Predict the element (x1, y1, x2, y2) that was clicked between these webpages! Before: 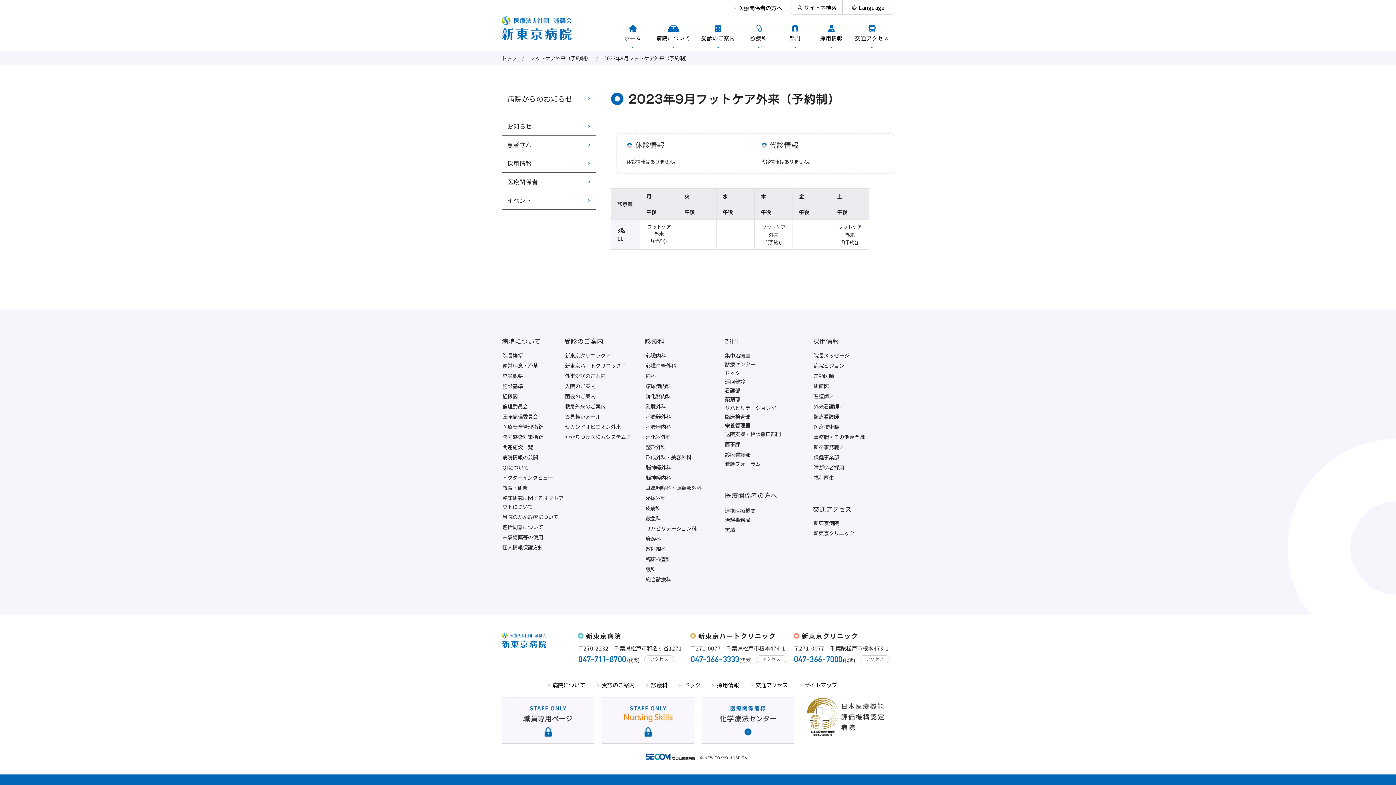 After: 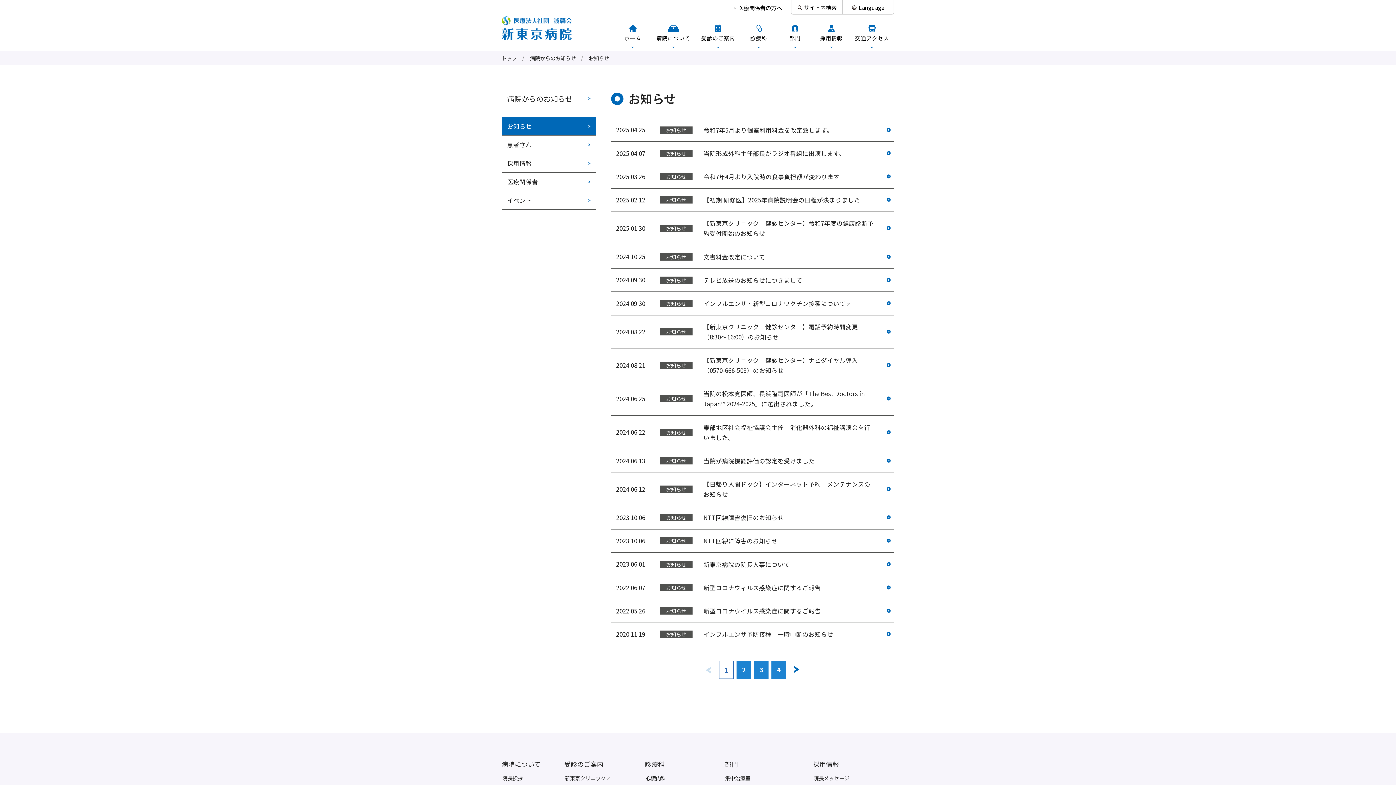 Action: bbox: (501, 117, 596, 135) label: お知らせ